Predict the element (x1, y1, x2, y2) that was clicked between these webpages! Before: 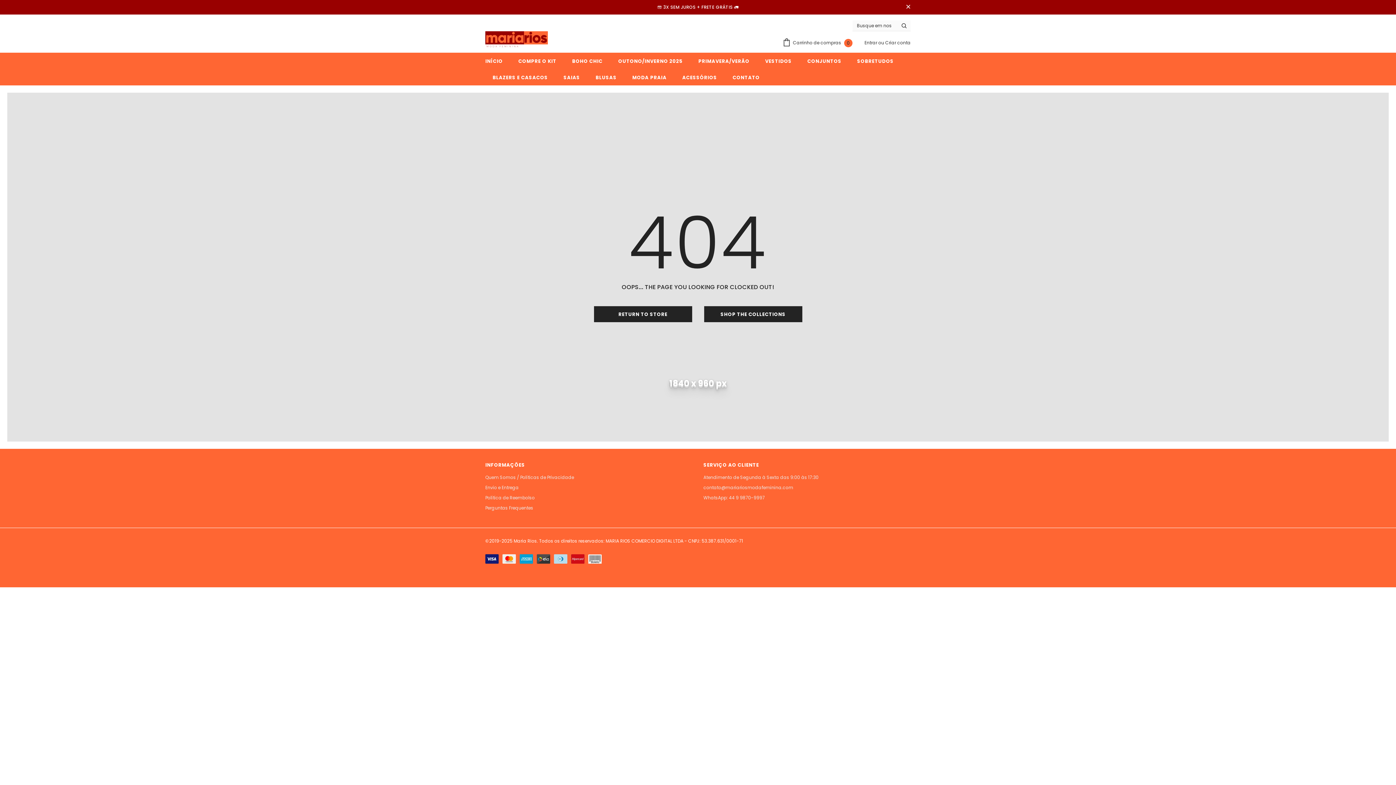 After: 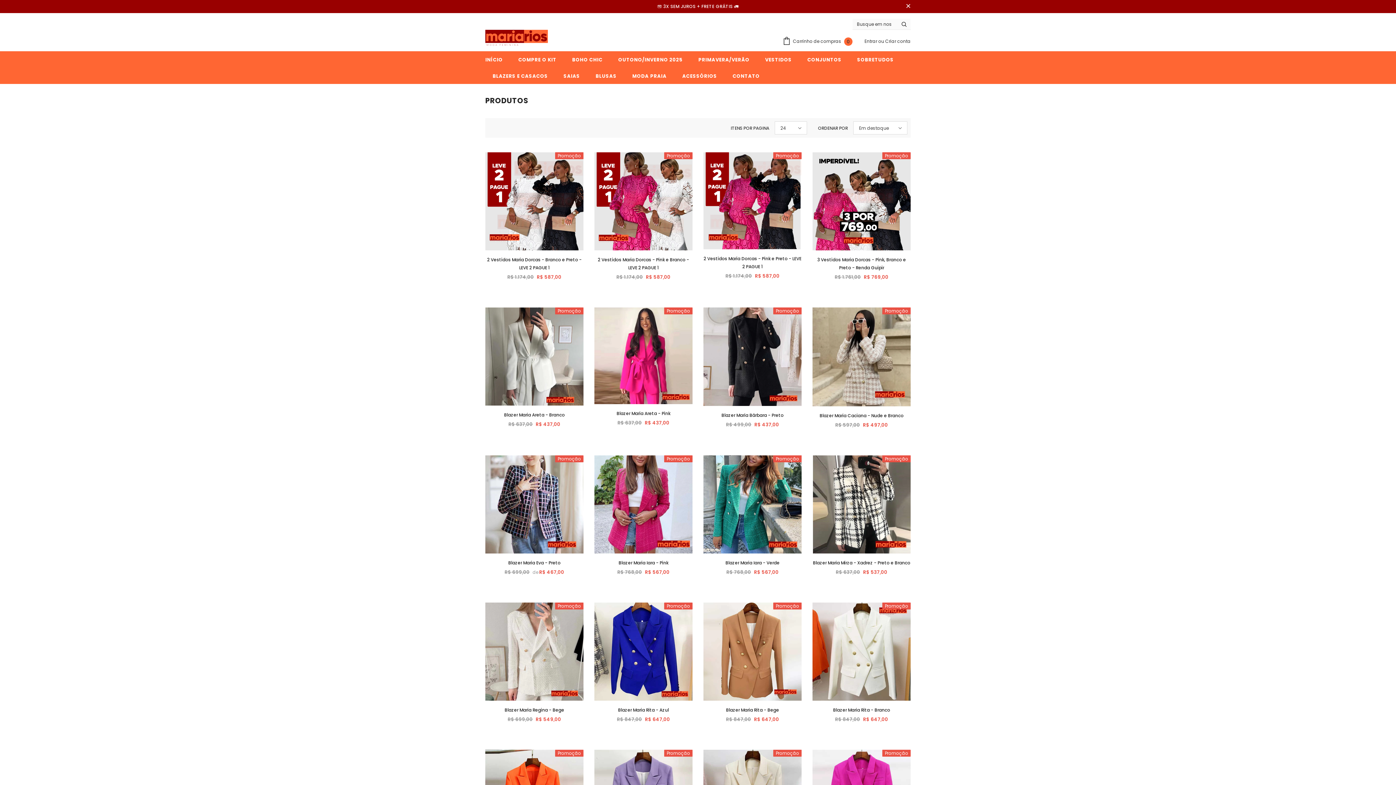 Action: bbox: (704, 306, 802, 322) label: SHOP THE COLLECTIONS